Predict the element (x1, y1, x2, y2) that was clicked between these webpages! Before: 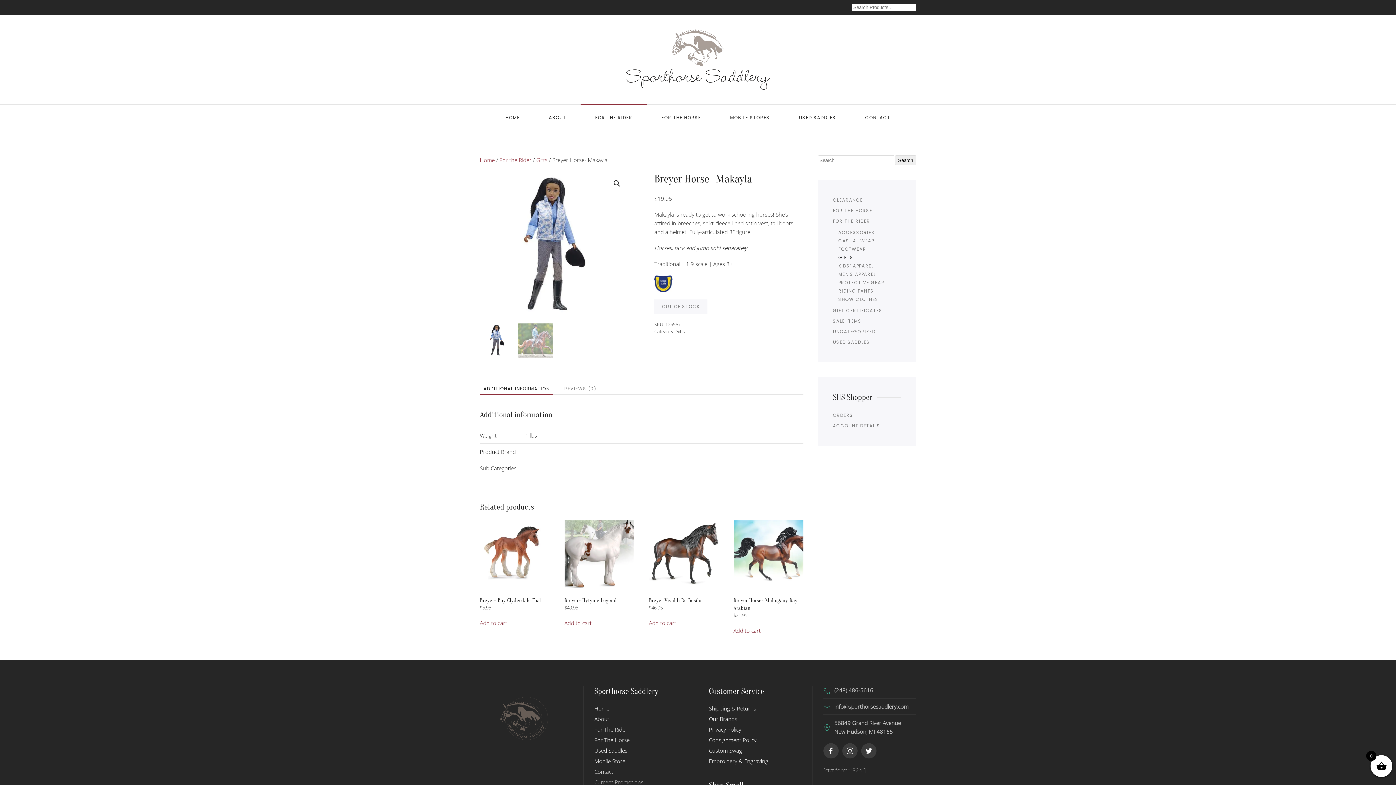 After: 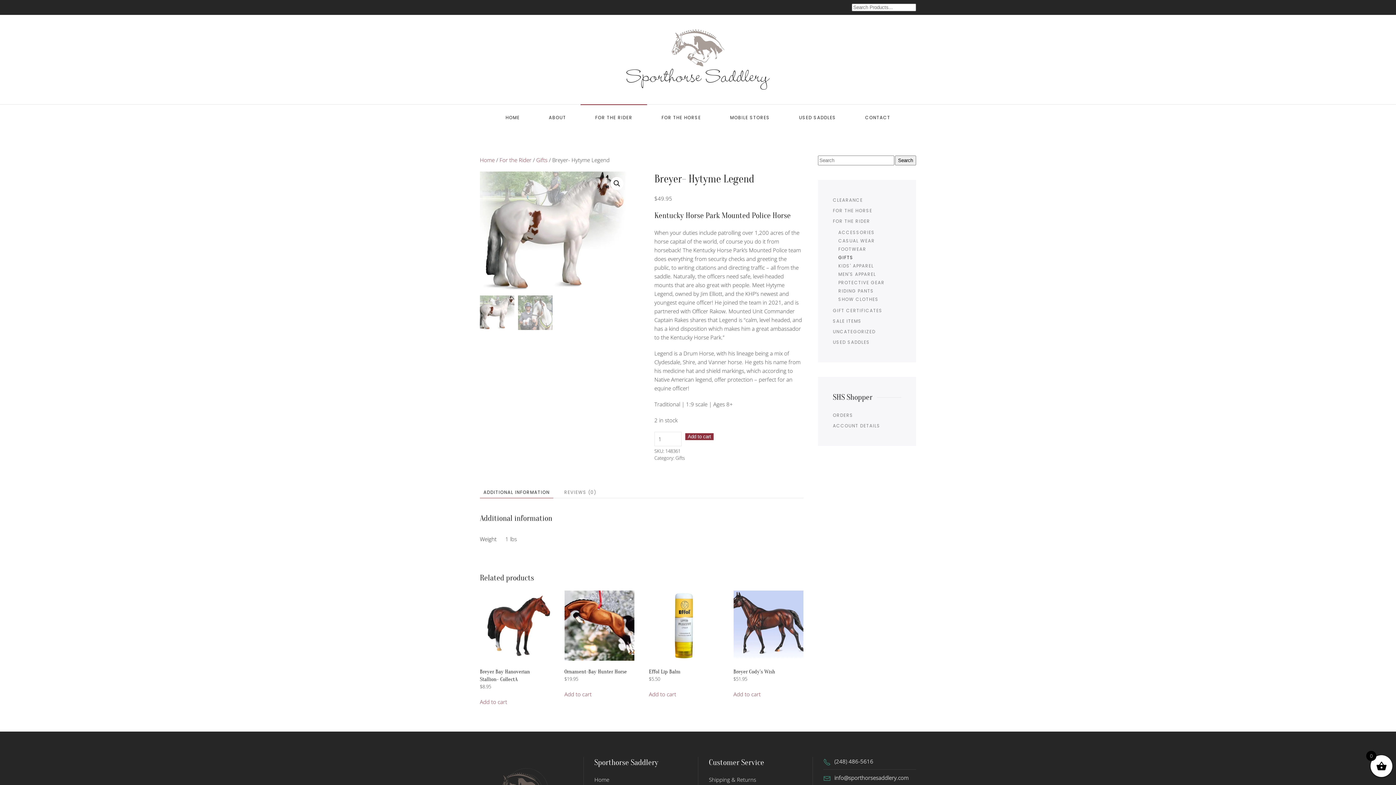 Action: label: Breyer- Hytyme Legend
$49.95 bbox: (564, 519, 634, 611)